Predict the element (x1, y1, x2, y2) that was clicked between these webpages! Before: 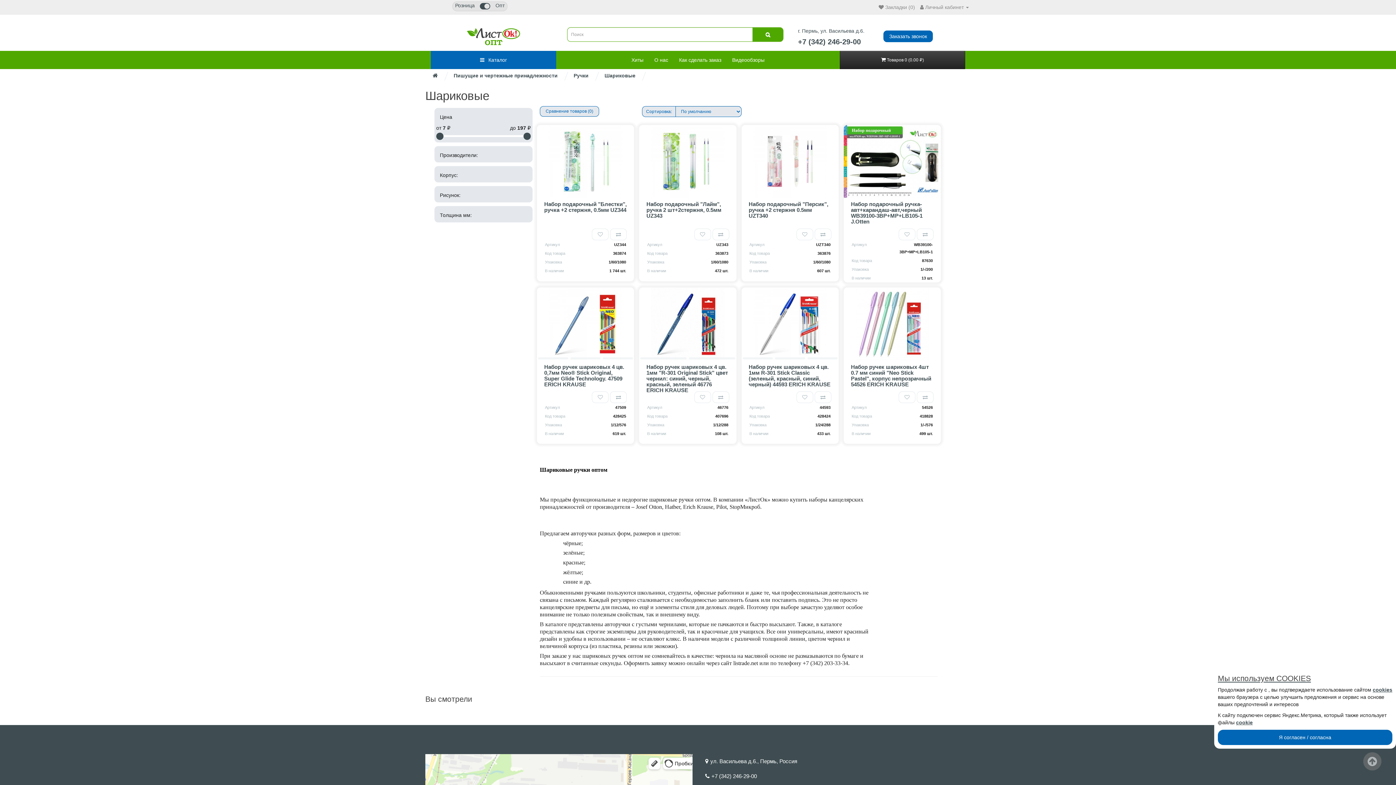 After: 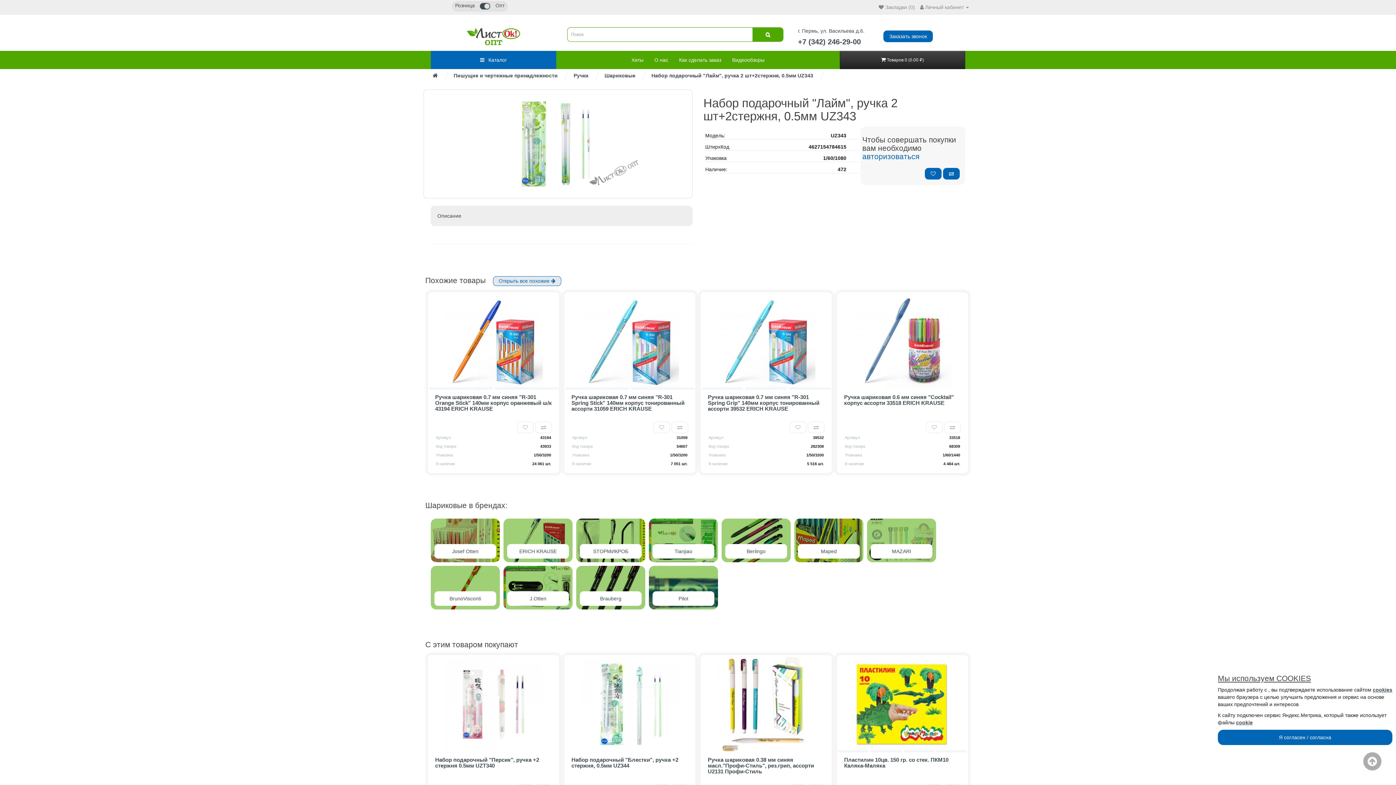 Action: bbox: (639, 125, 736, 197)